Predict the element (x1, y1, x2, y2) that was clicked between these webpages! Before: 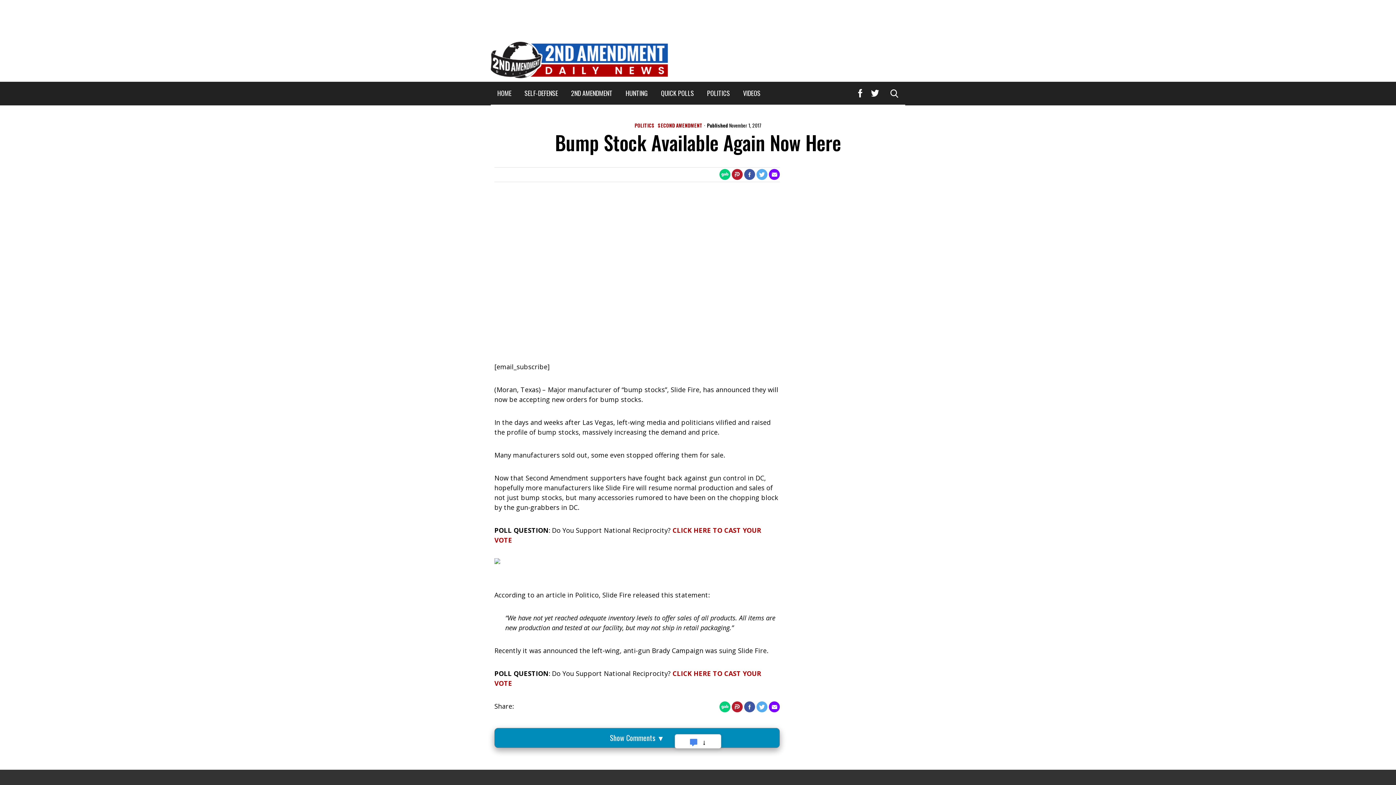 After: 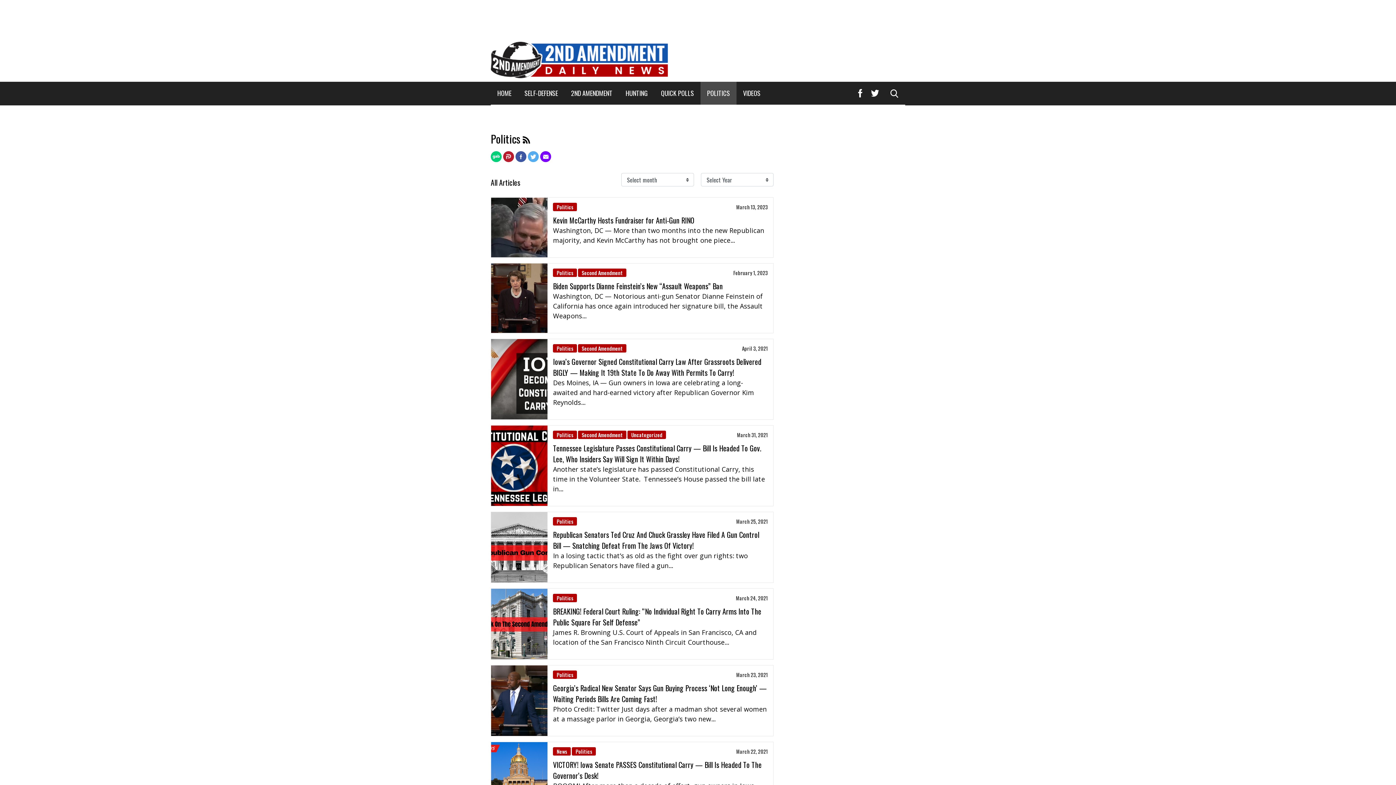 Action: bbox: (634, 121, 654, 129) label: POLITICS